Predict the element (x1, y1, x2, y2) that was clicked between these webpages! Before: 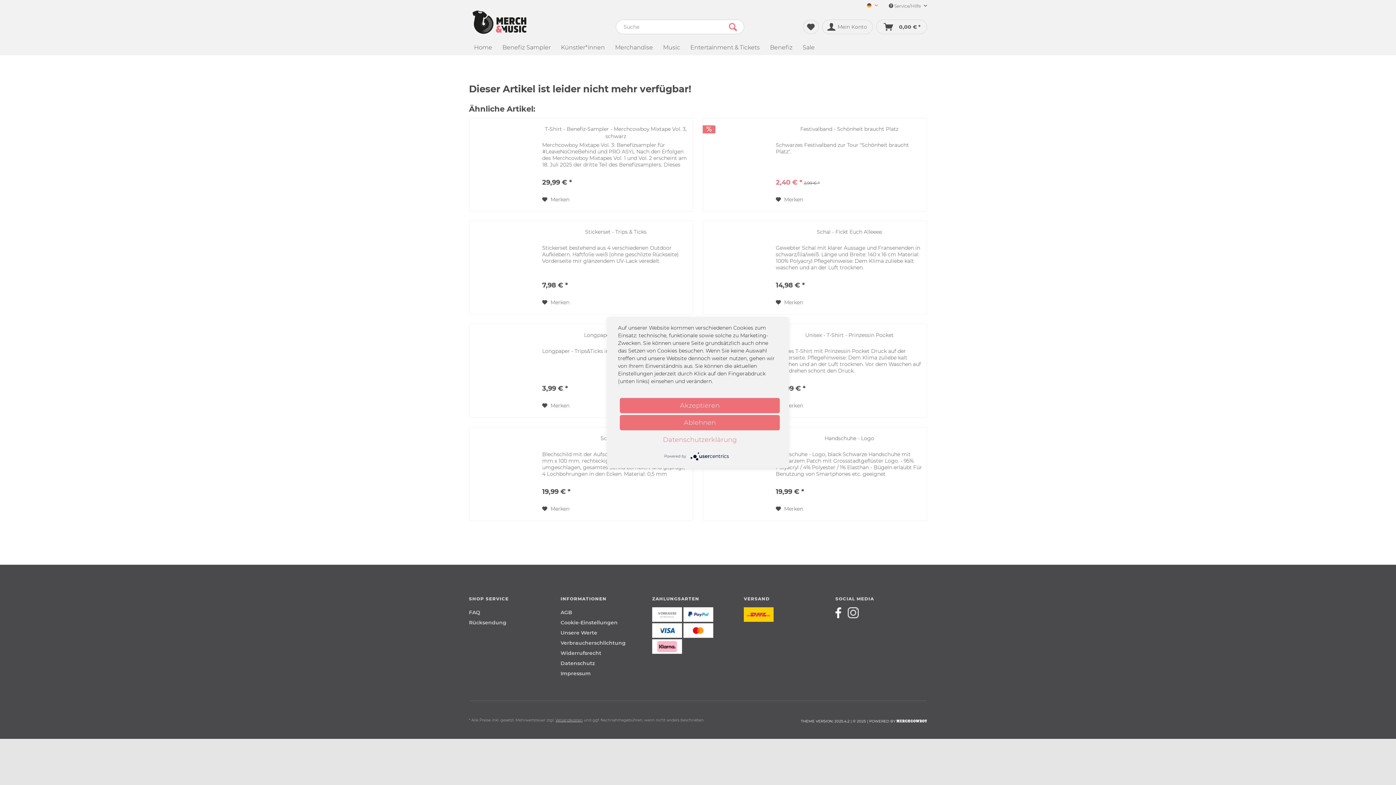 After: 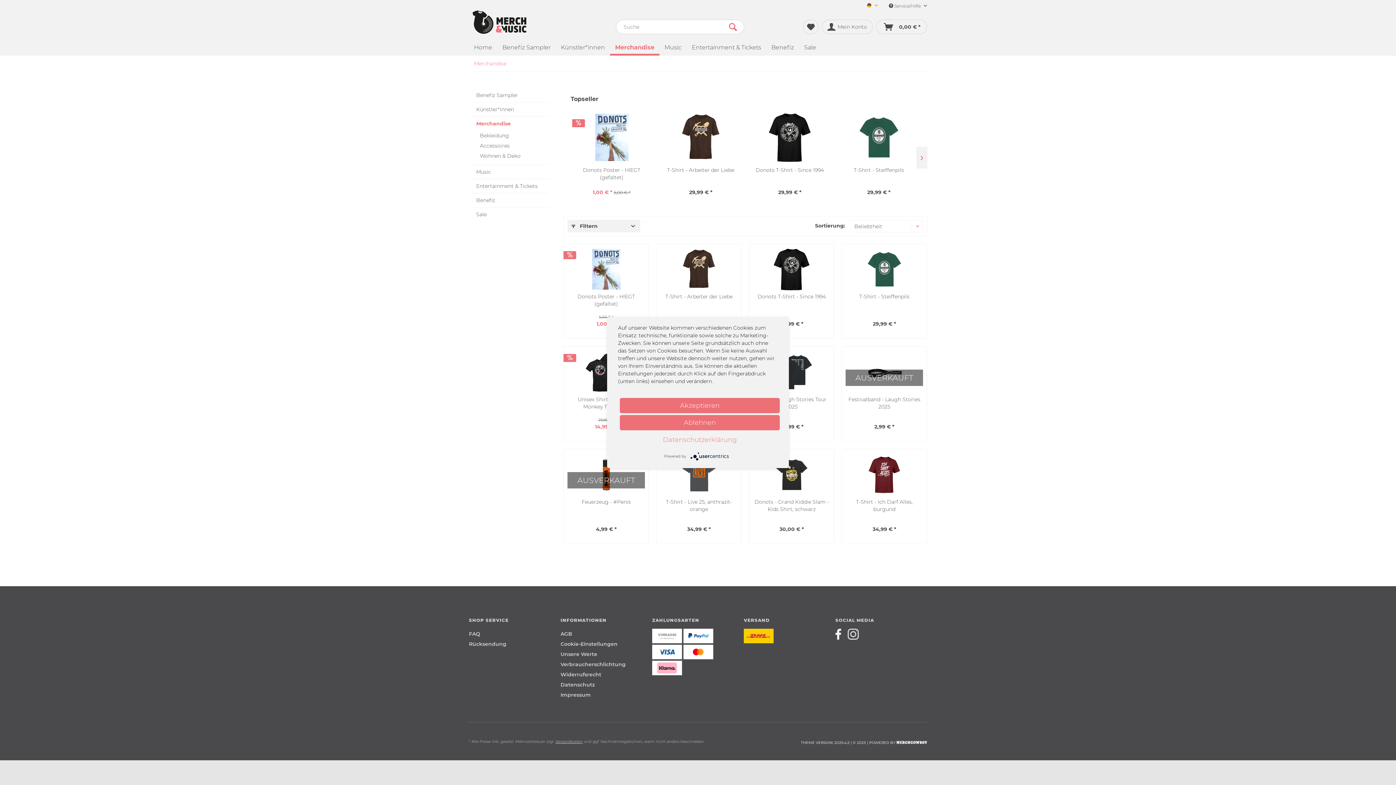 Action: label: Merchandise bbox: (610, 41, 658, 55)